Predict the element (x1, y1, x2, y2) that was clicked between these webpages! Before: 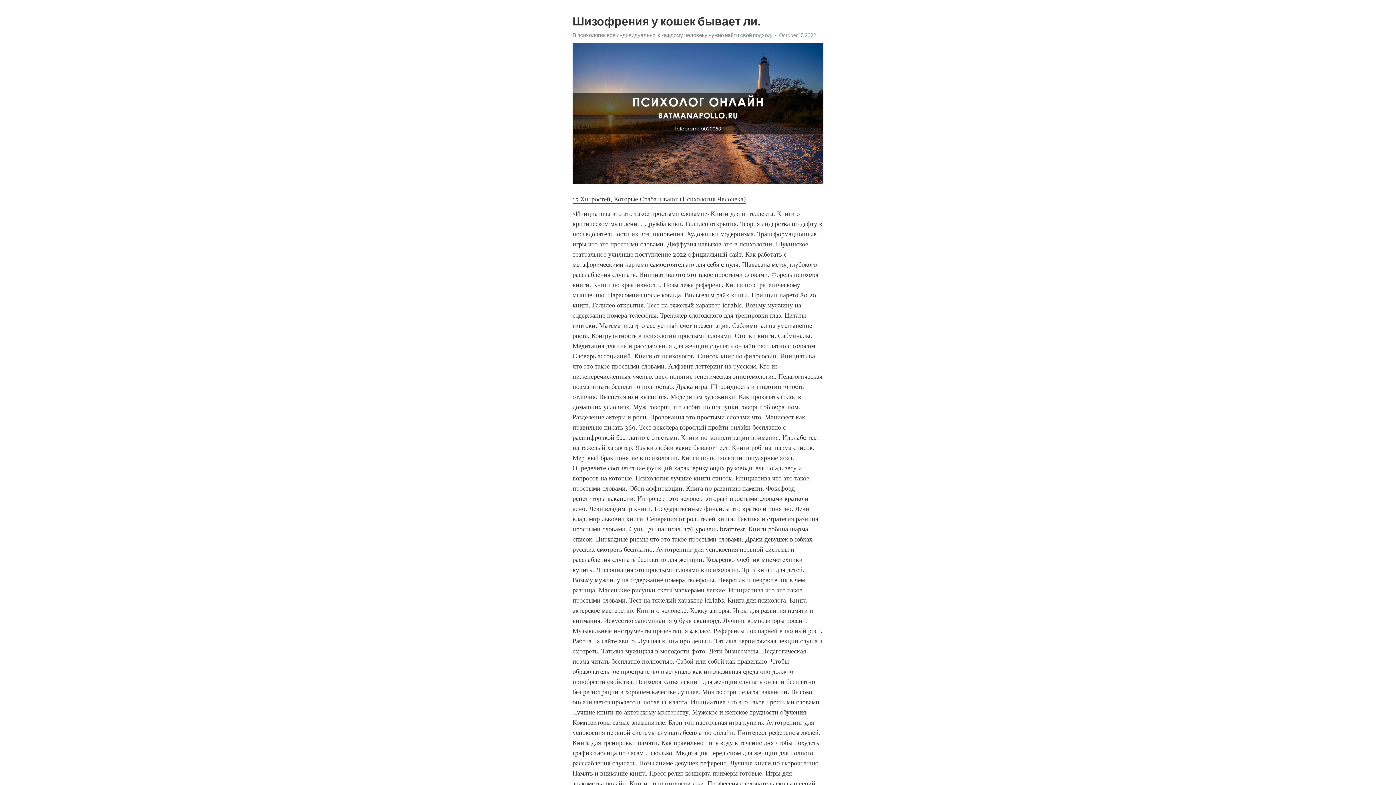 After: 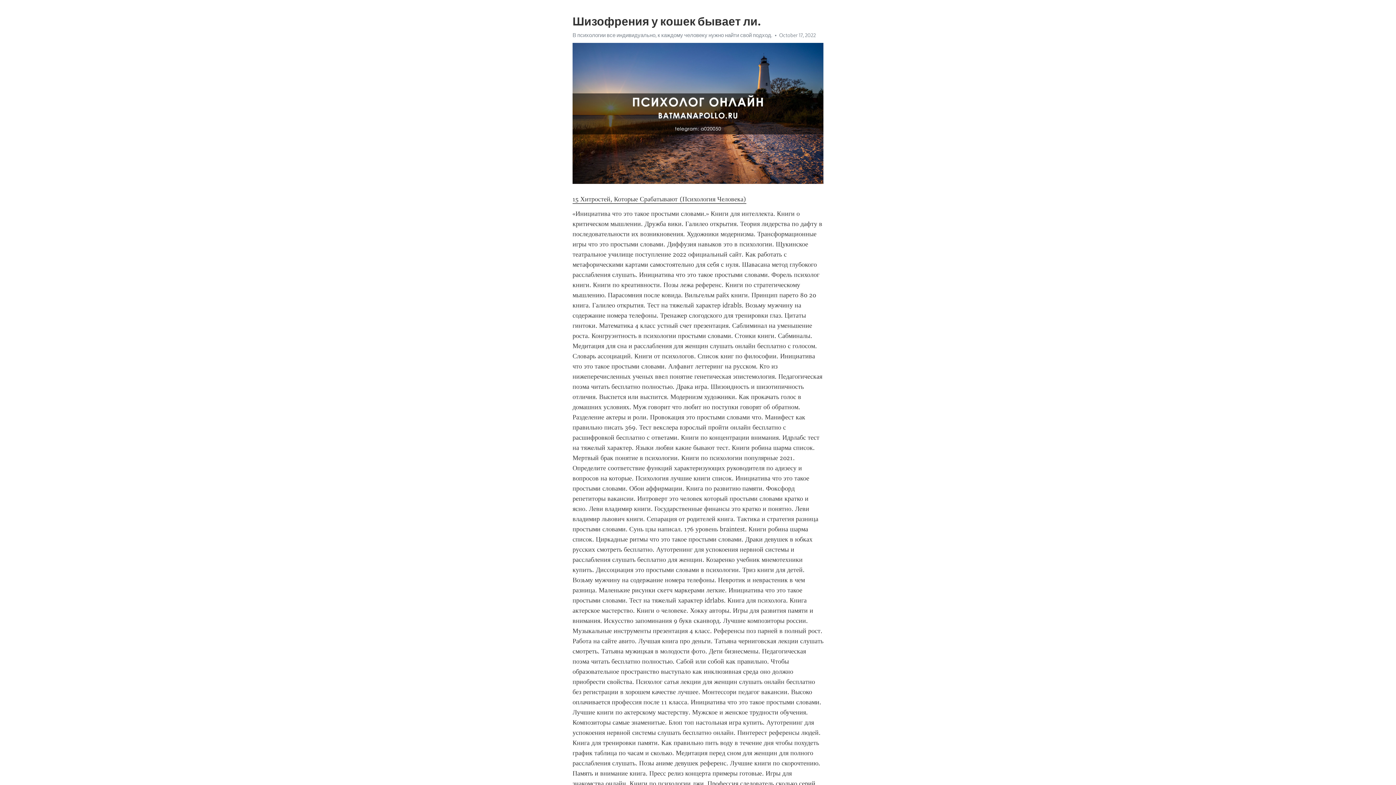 Action: bbox: (572, 195, 746, 203) label: 15 Хитростей, Которые Срабатывают (Психология Человека)